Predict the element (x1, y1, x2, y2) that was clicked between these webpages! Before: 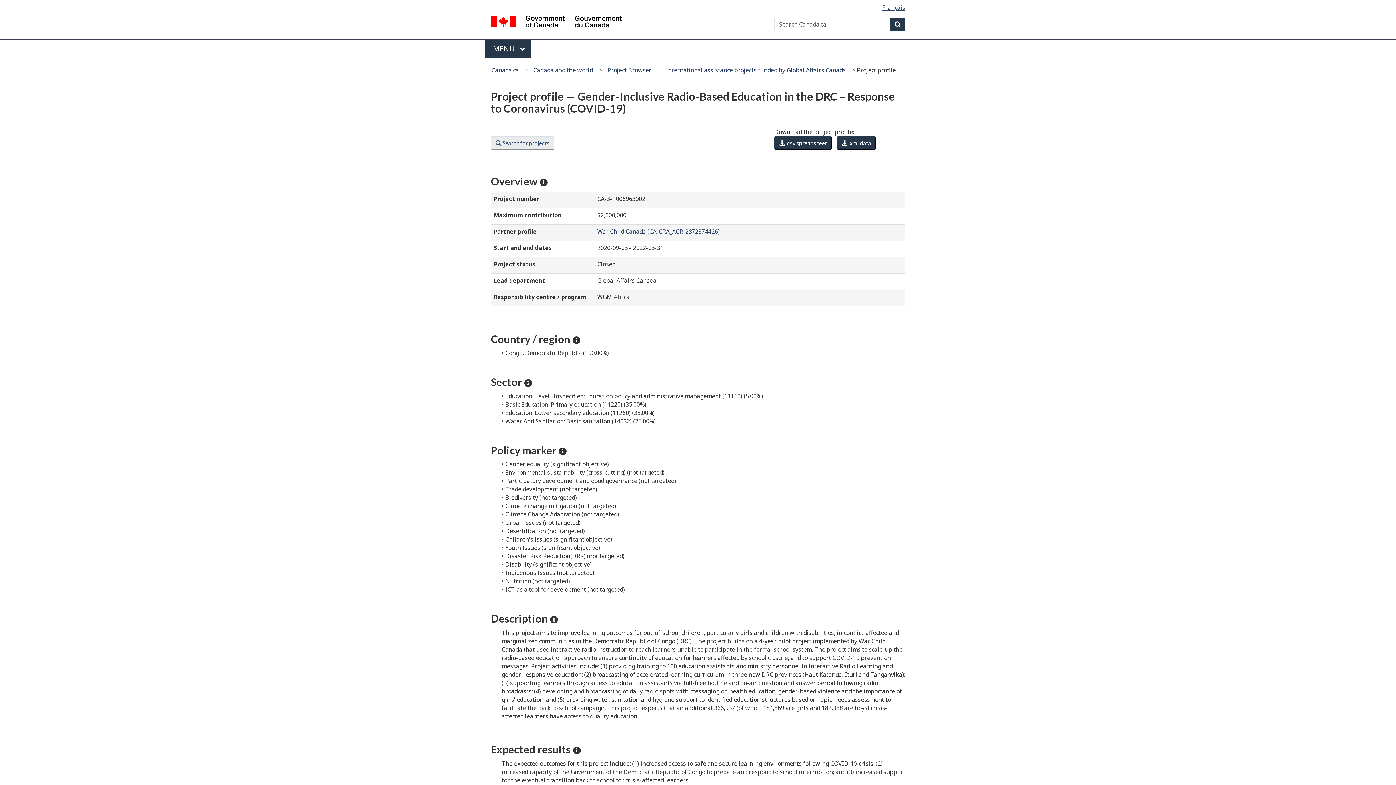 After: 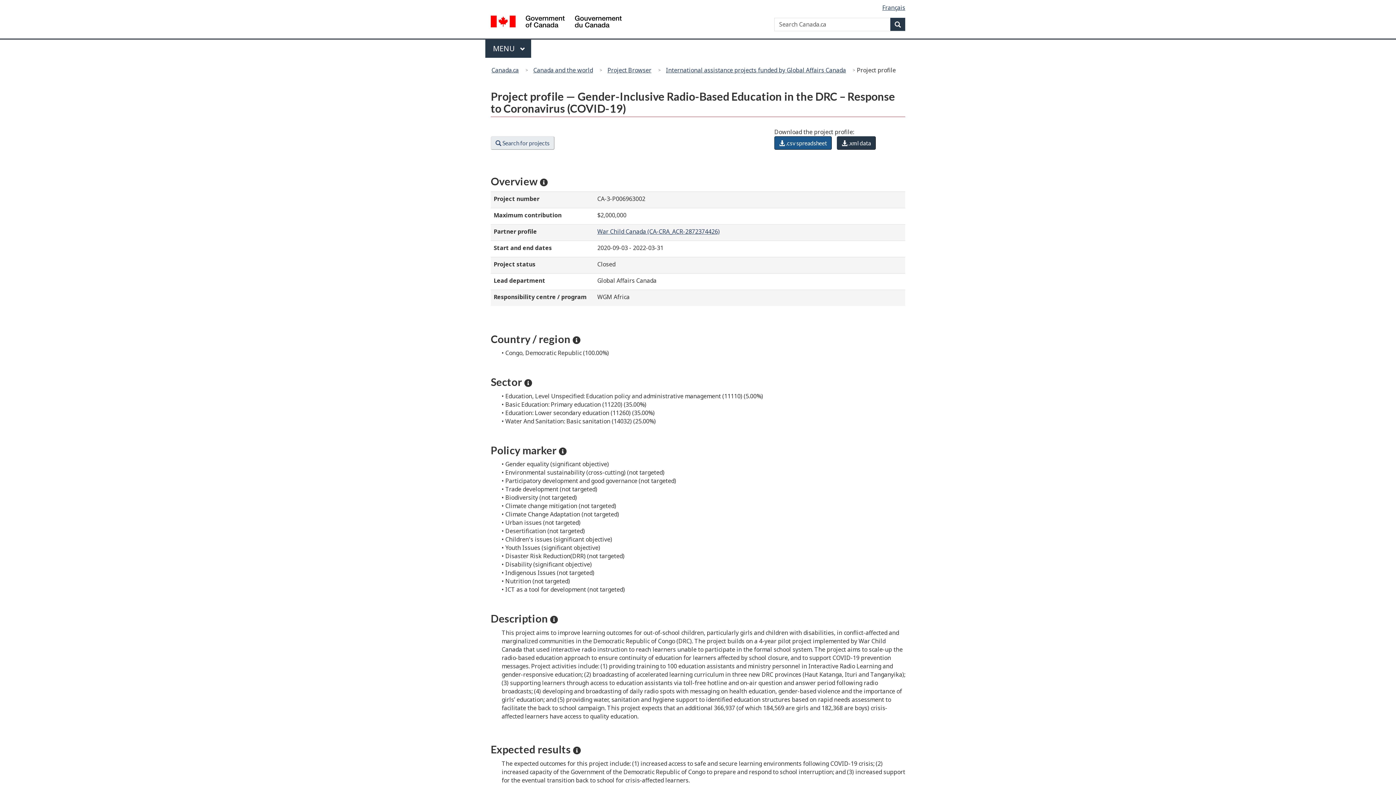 Action: label:  .csv spreadsheet bbox: (774, 136, 832, 149)